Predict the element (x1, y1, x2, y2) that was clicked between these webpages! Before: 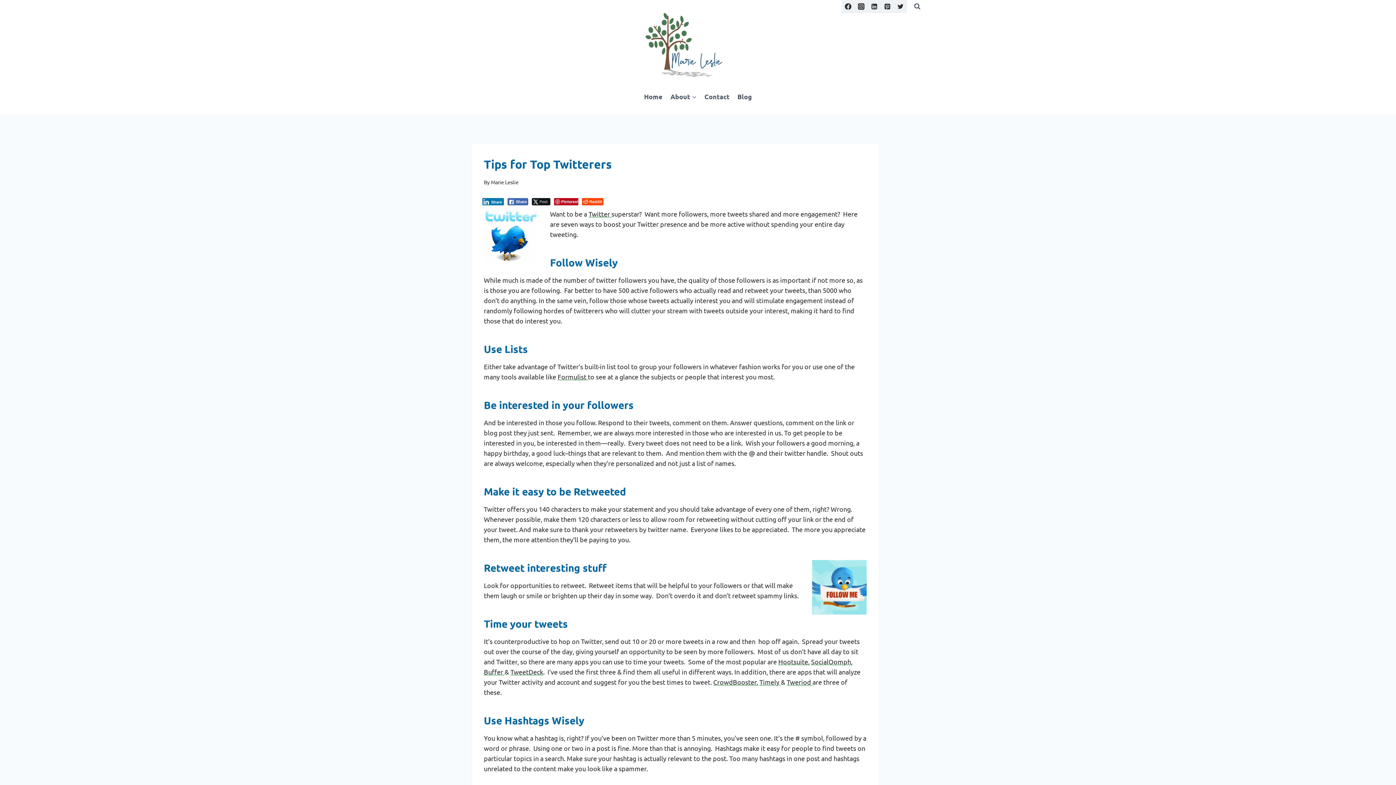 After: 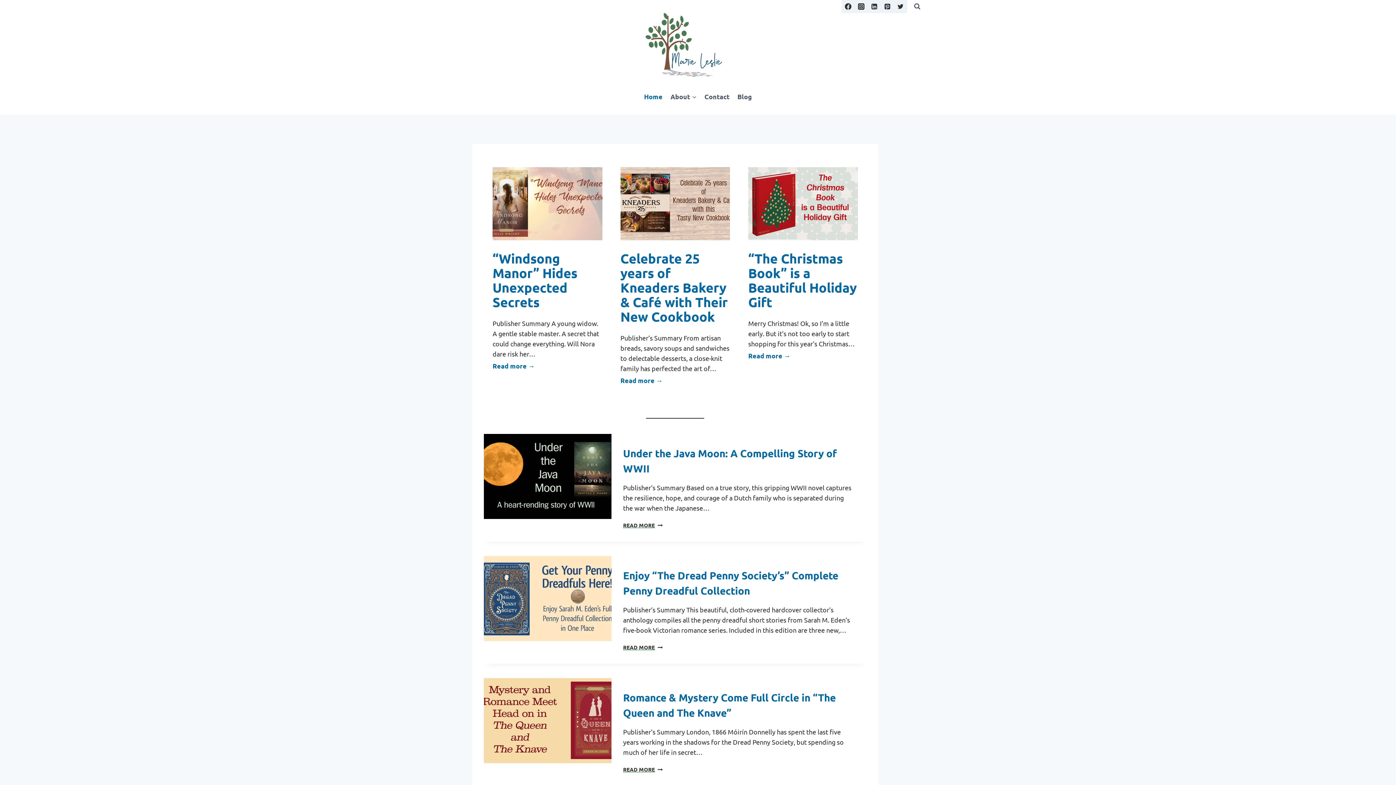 Action: bbox: (618, 13, 777, 76)